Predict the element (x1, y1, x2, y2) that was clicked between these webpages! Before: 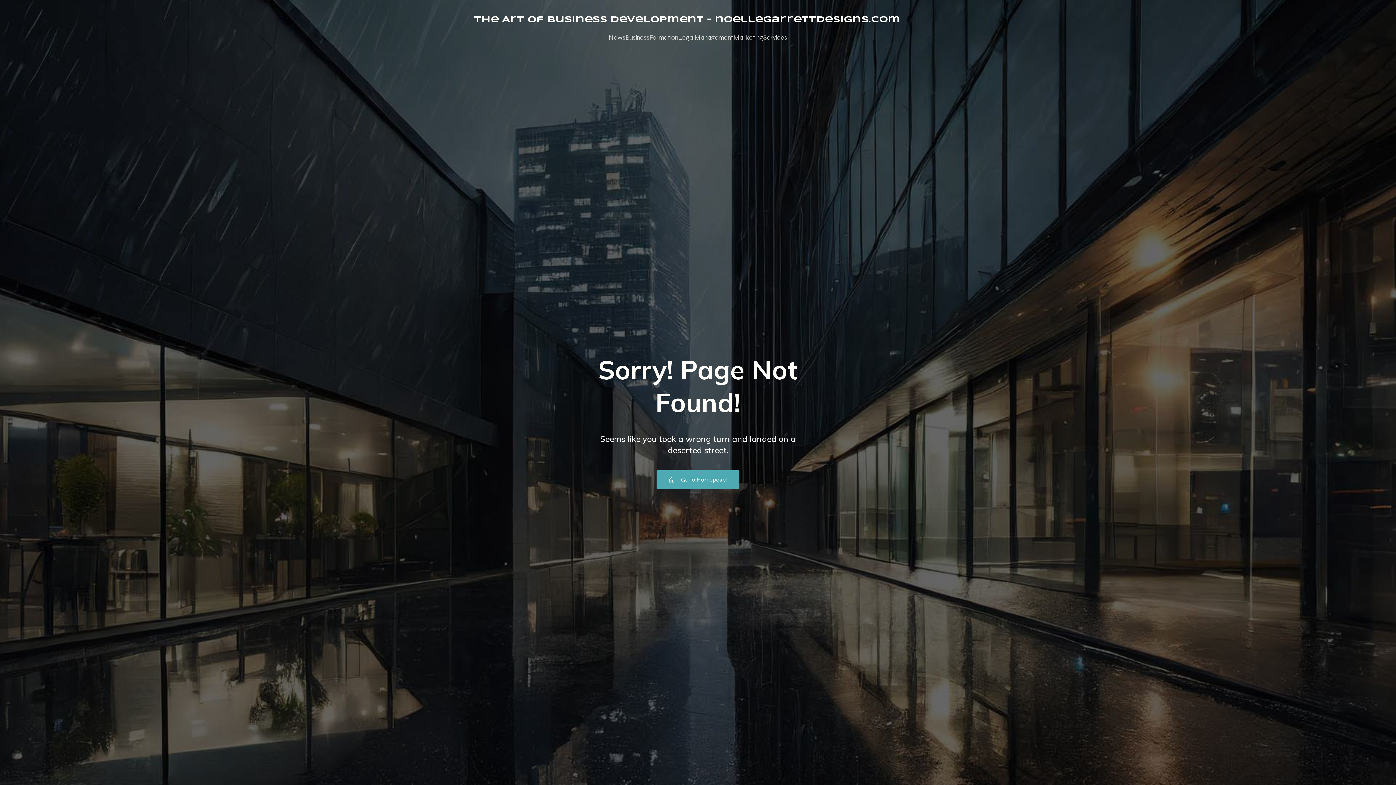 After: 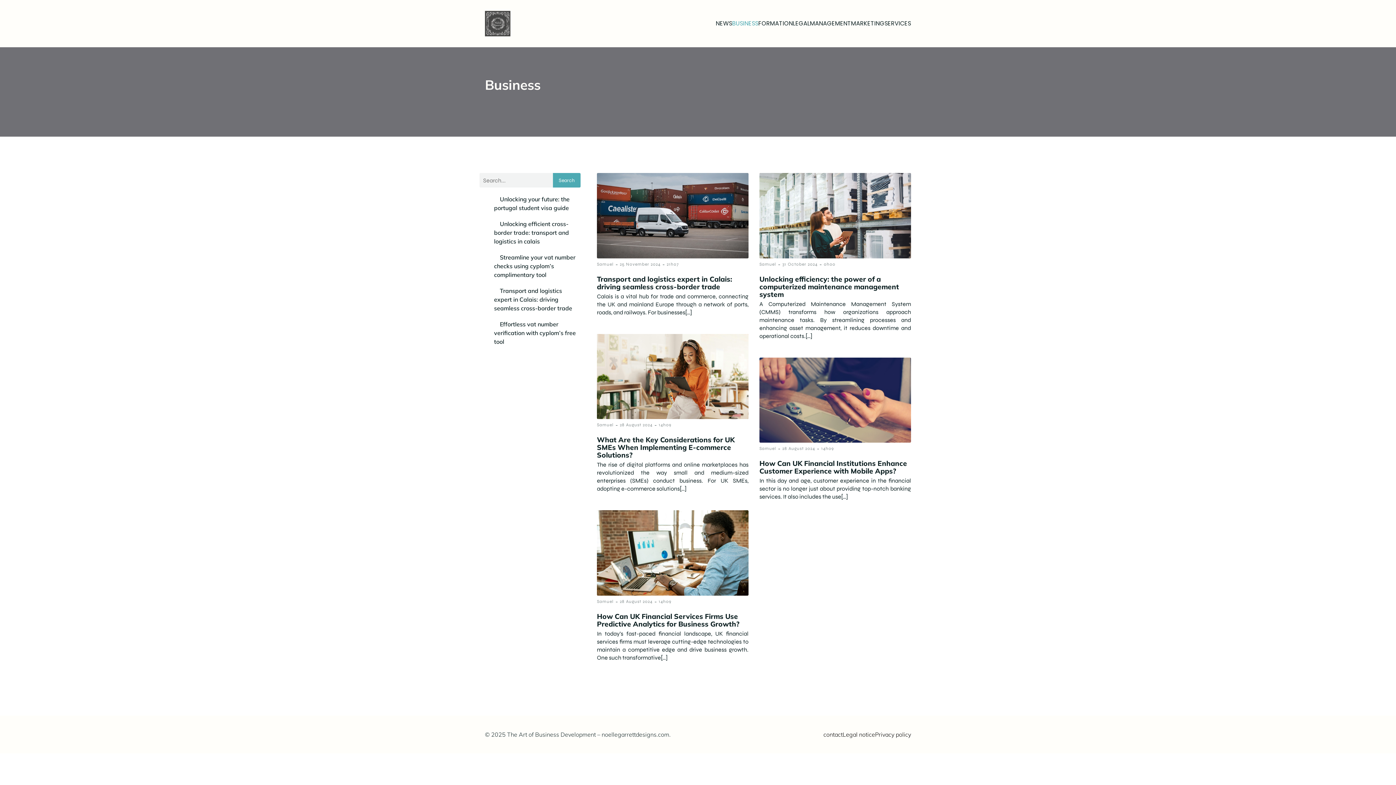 Action: bbox: (625, 29, 649, 46) label: Business